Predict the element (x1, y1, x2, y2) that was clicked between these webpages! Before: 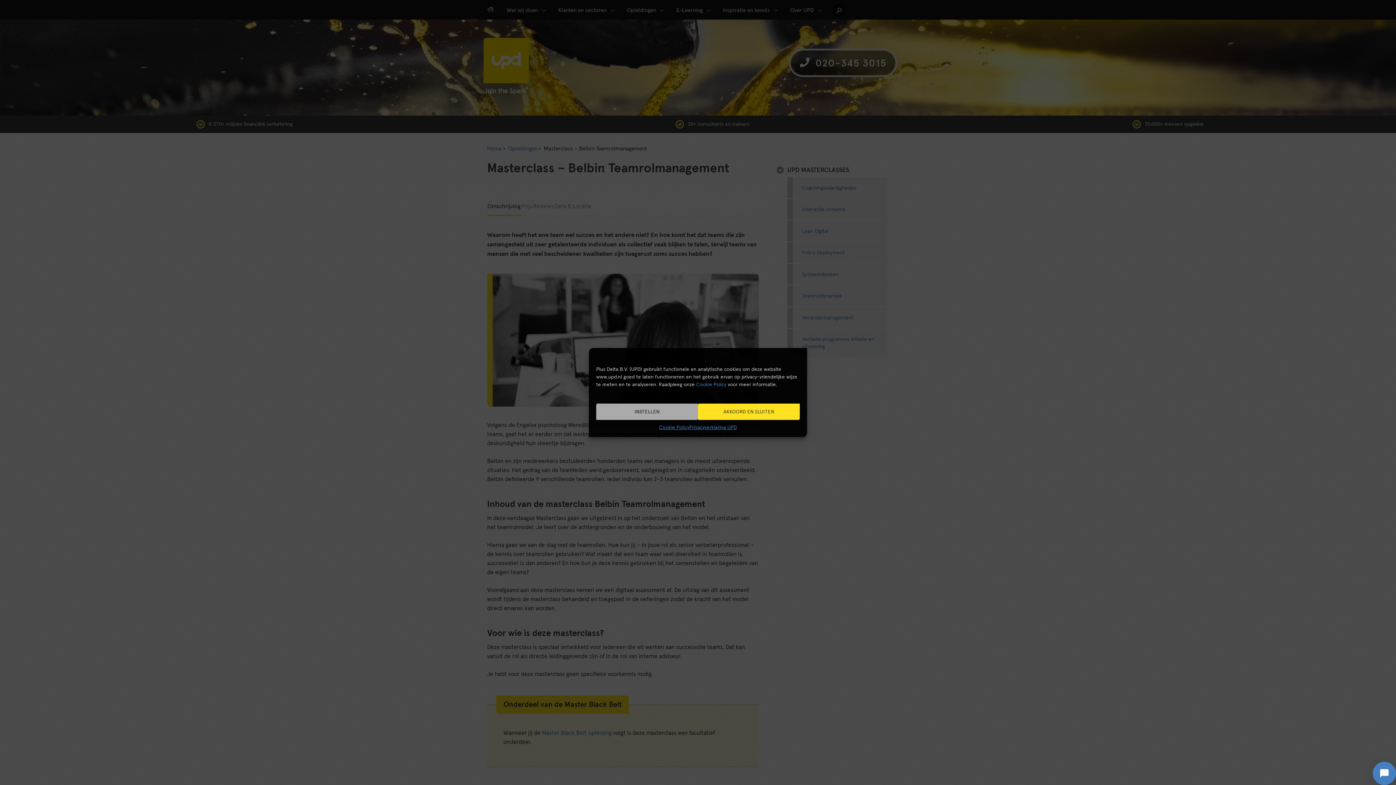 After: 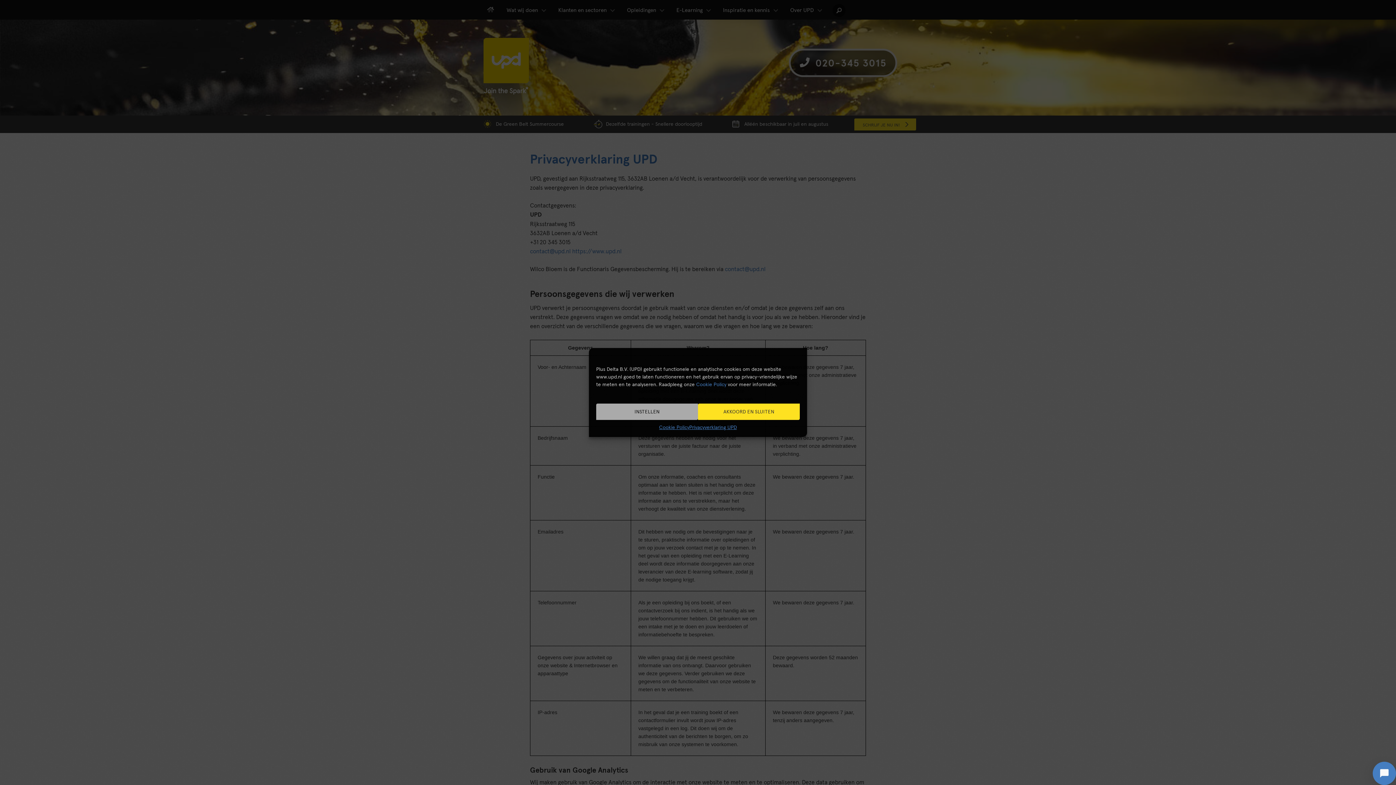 Action: bbox: (689, 423, 737, 431) label: Privacyverklaring UPD